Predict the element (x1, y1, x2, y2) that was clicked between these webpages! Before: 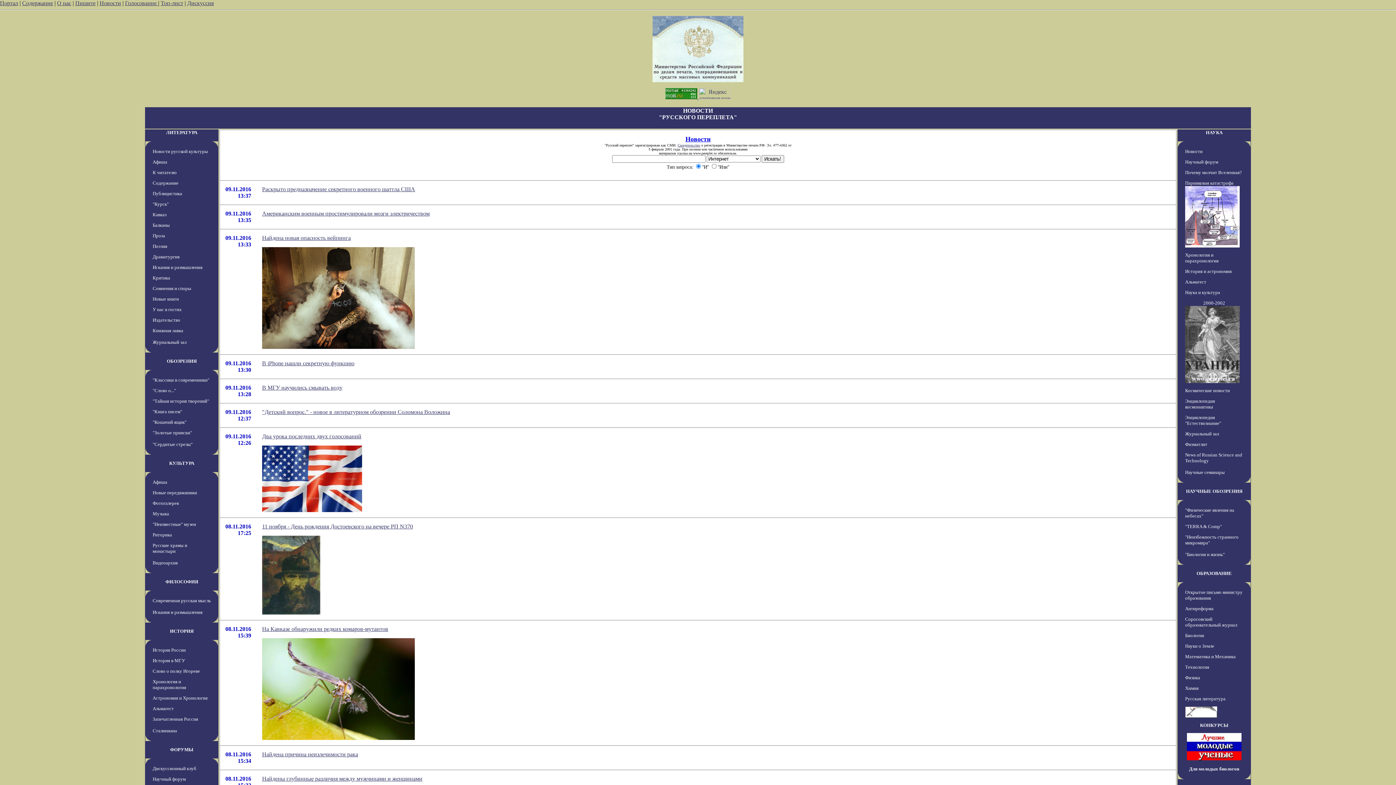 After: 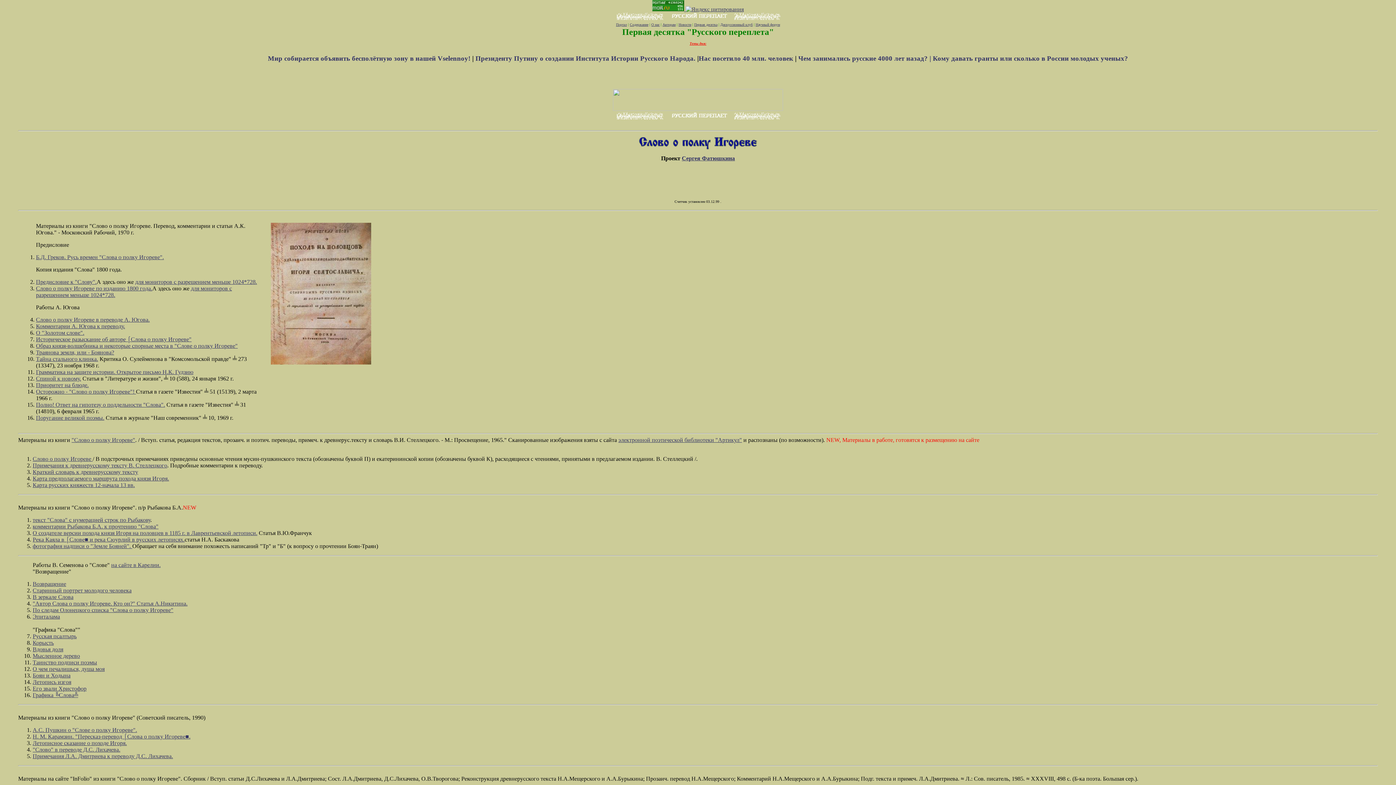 Action: label: Слово о полку Игореве bbox: (152, 668, 200, 674)